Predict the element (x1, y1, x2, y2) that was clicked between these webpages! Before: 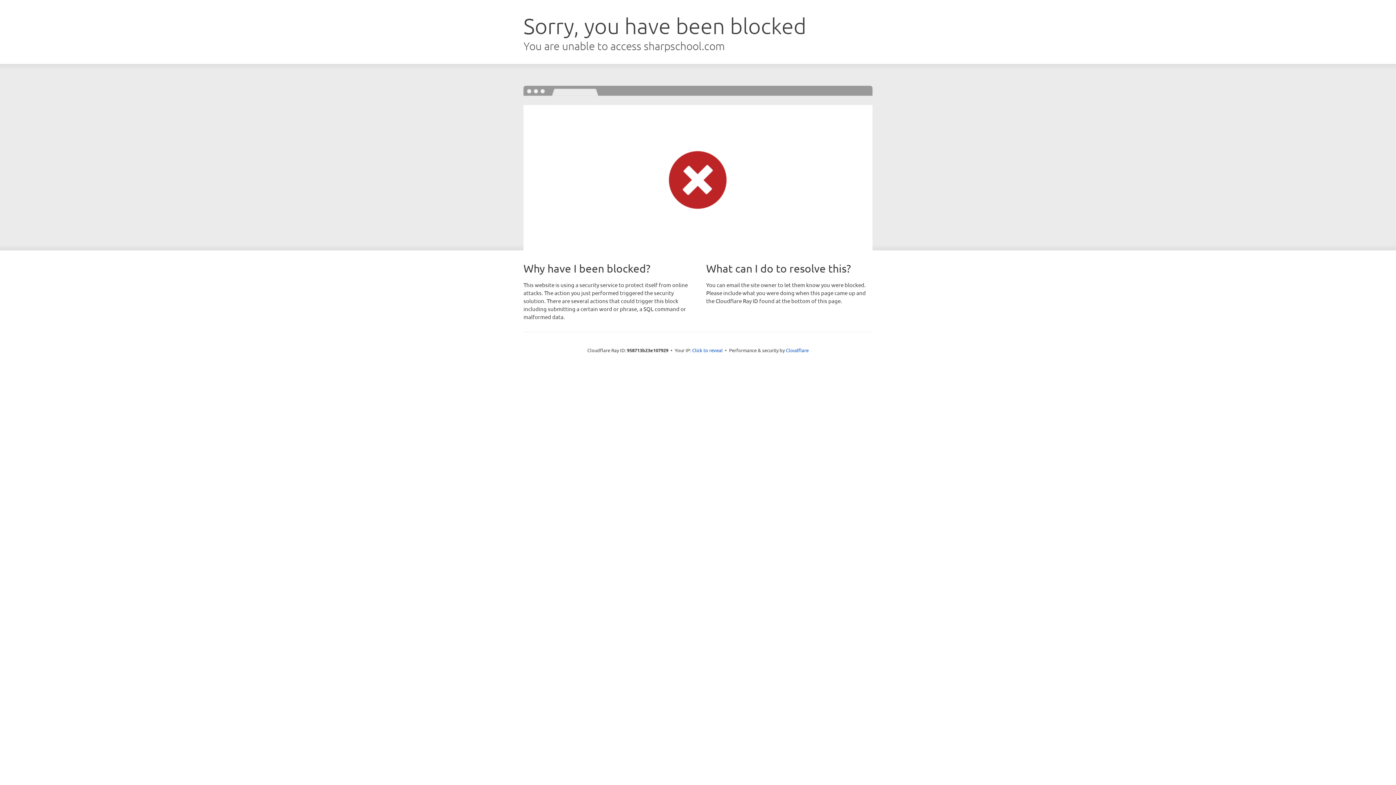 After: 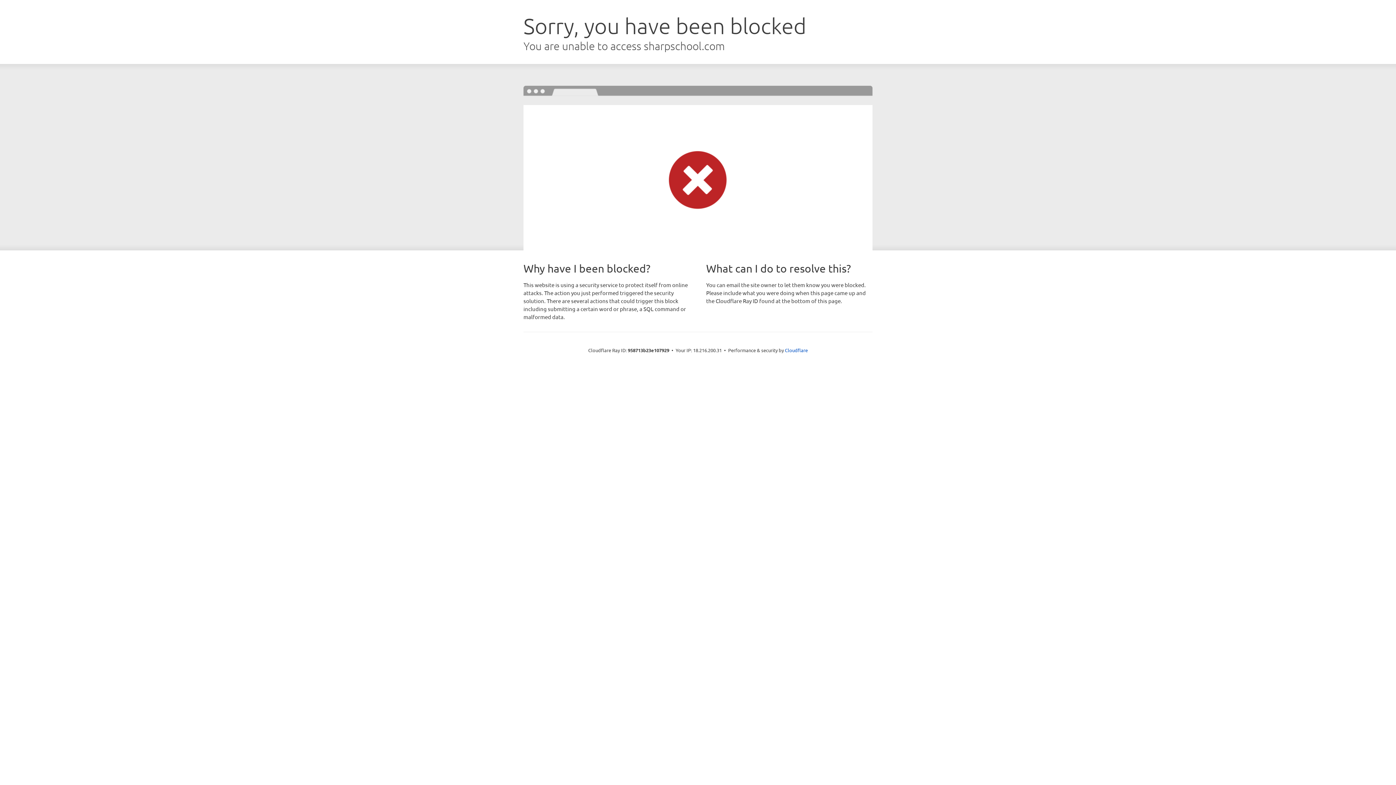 Action: label: Click to reveal bbox: (692, 346, 722, 353)